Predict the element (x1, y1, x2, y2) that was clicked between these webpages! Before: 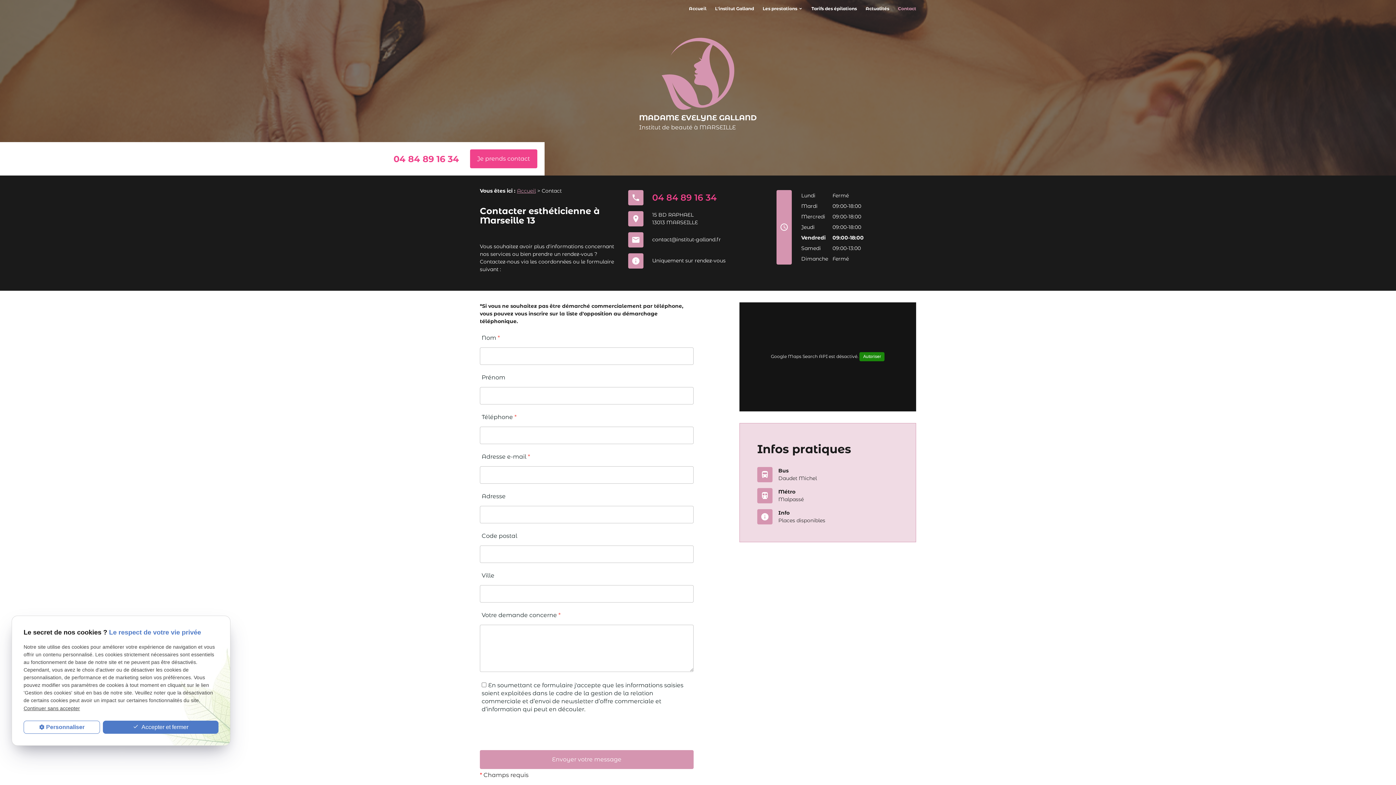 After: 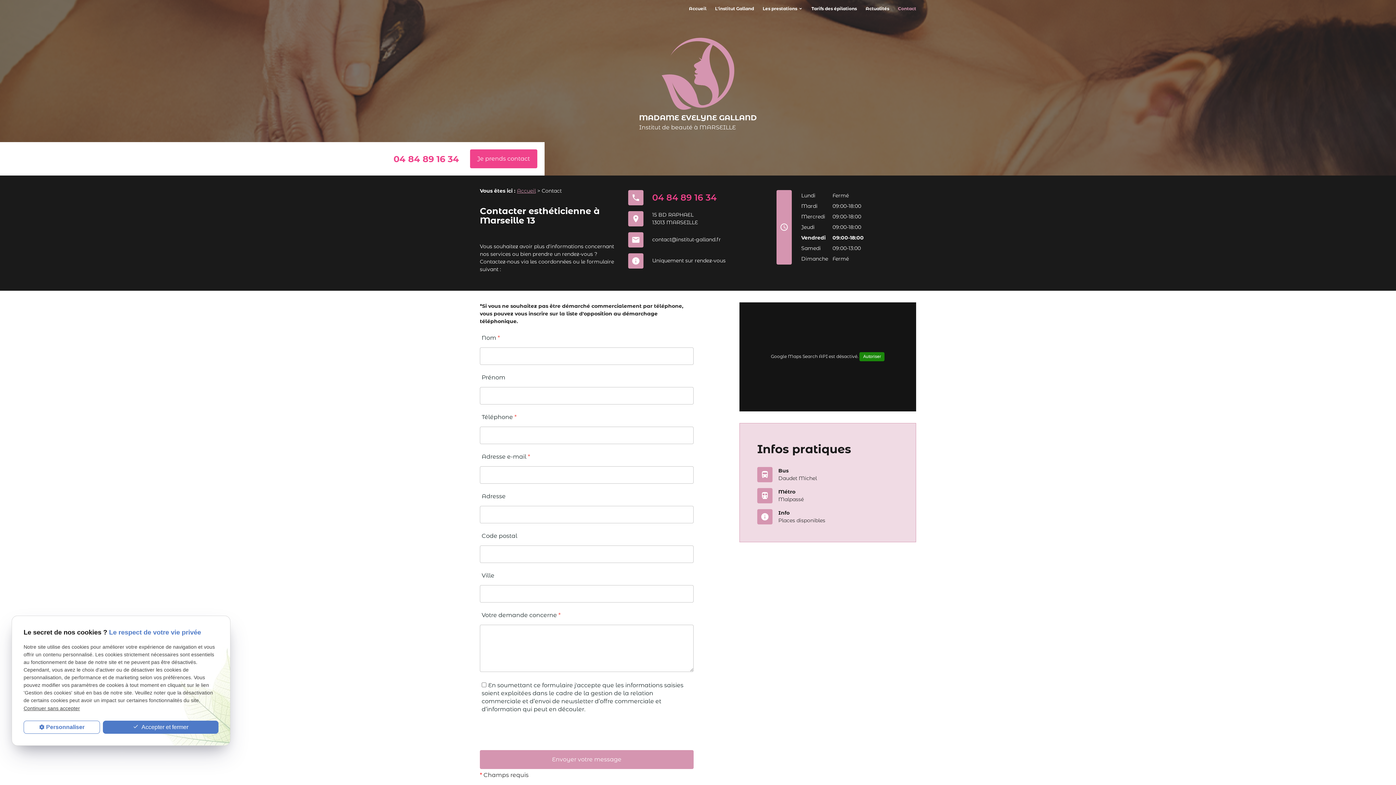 Action: bbox: (893, 0, 920, 17) label: Contact